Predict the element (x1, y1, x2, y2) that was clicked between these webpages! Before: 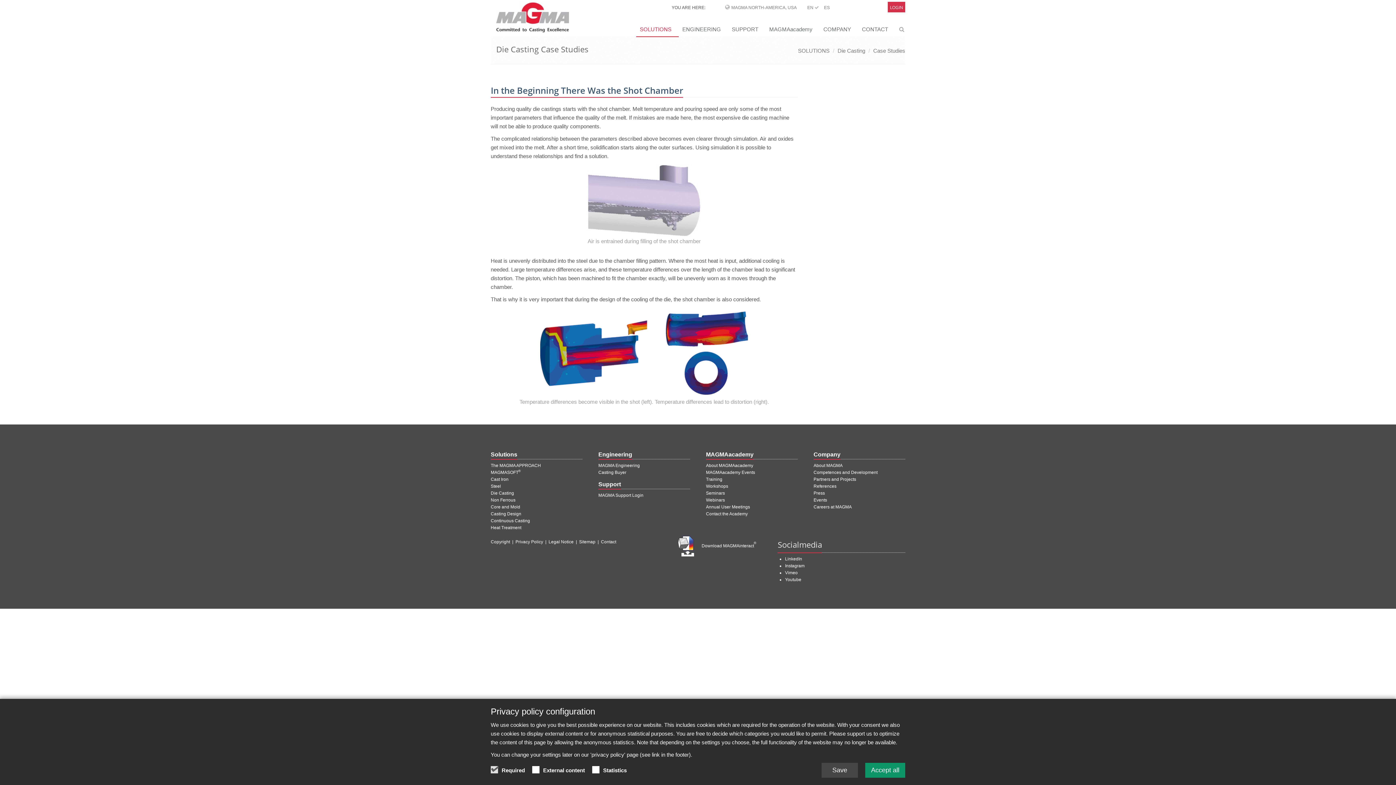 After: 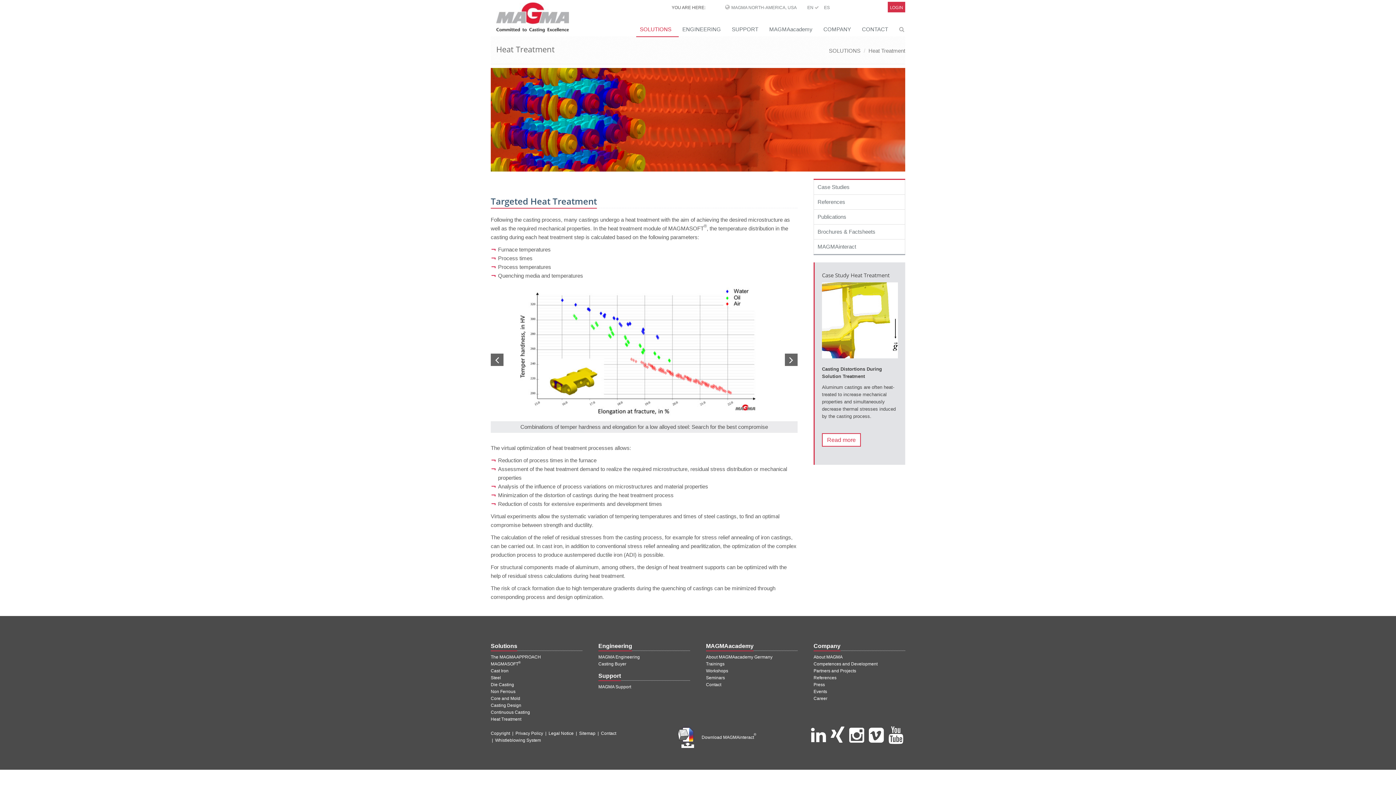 Action: bbox: (490, 525, 521, 530) label: Heat Treatment